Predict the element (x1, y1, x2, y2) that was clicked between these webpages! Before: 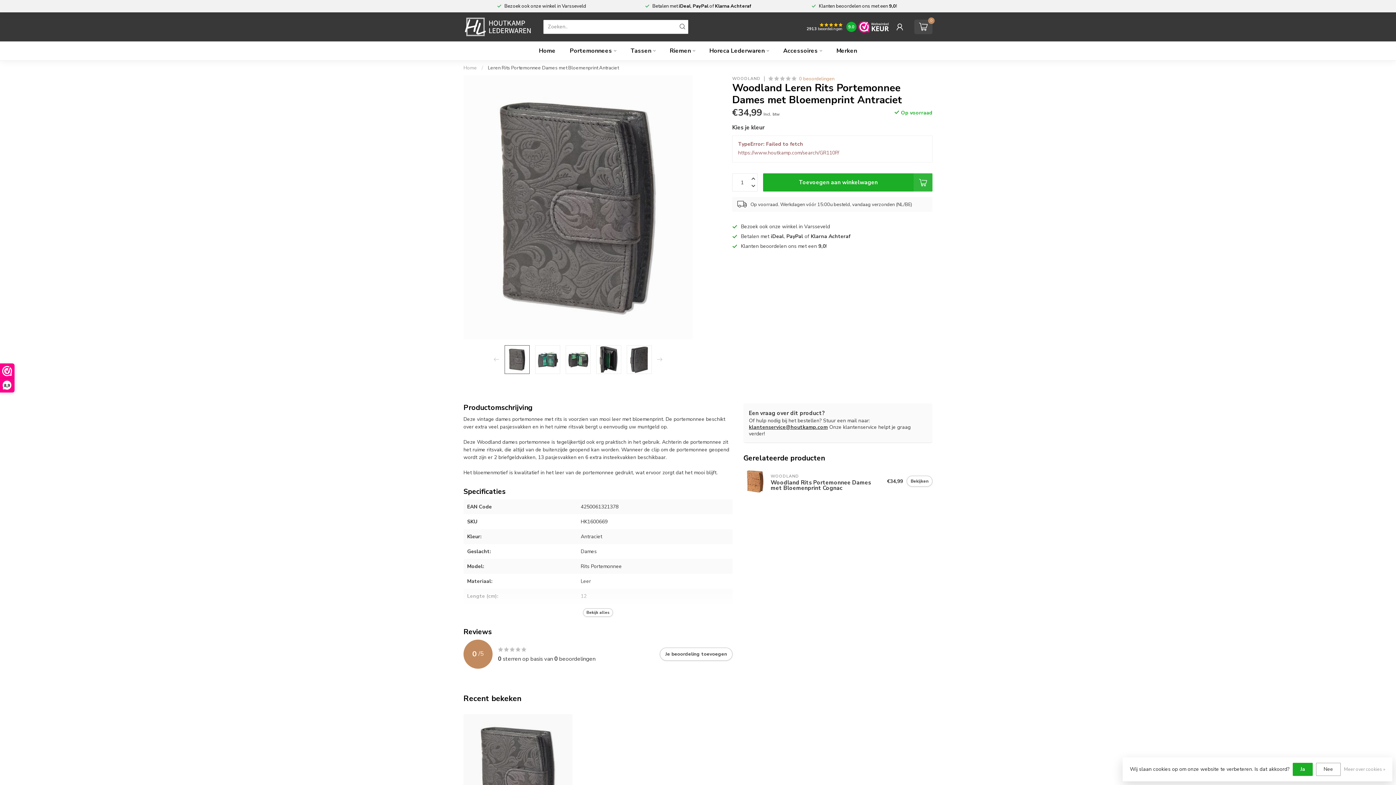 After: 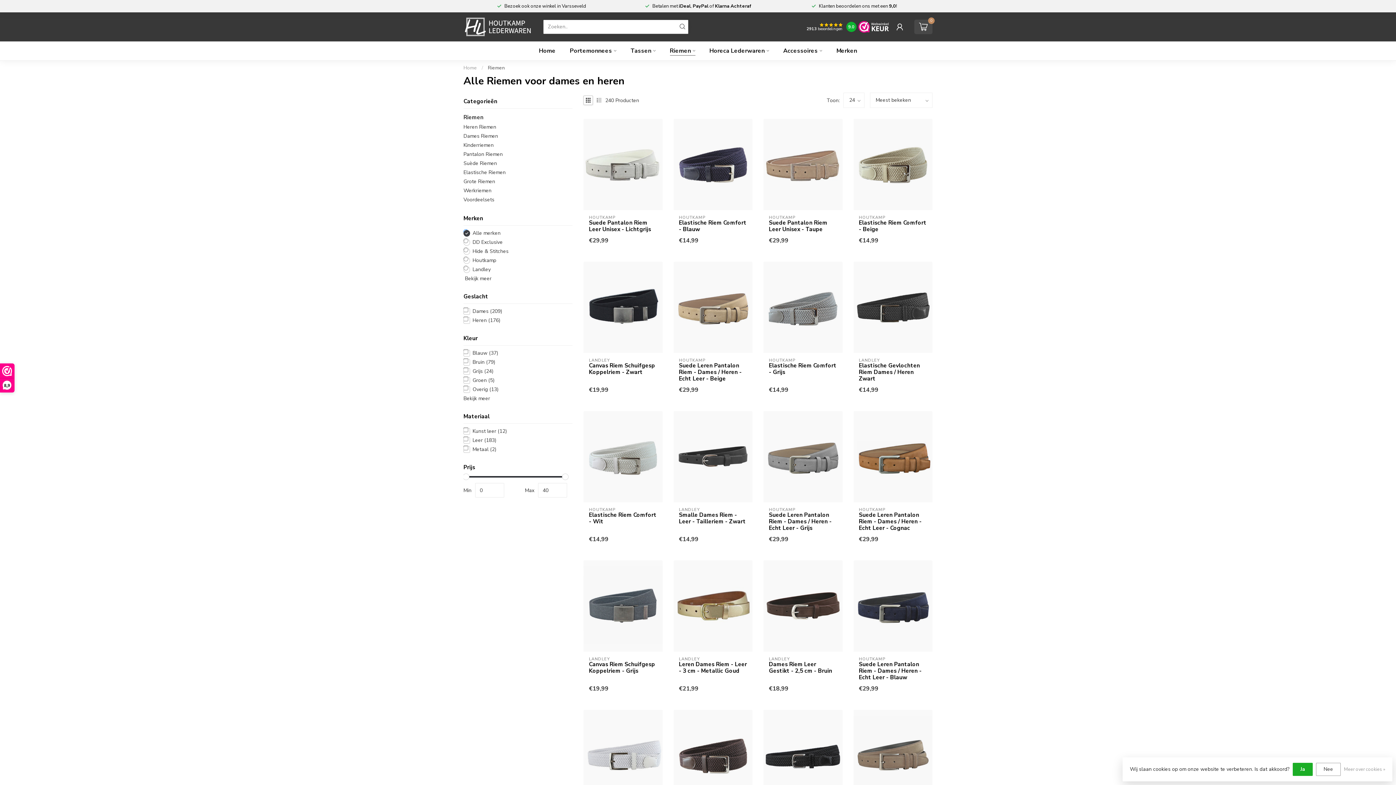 Action: label: Riemen bbox: (670, 41, 695, 60)